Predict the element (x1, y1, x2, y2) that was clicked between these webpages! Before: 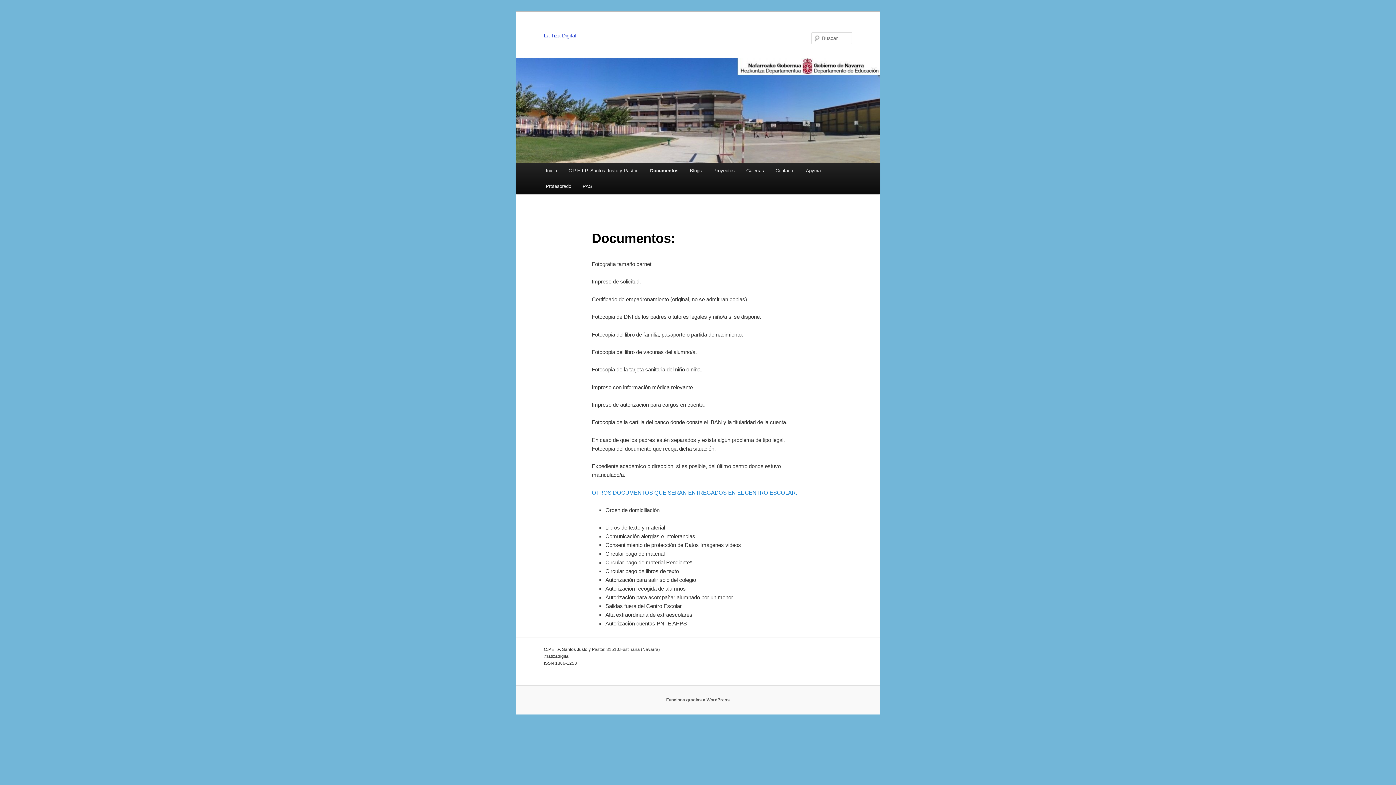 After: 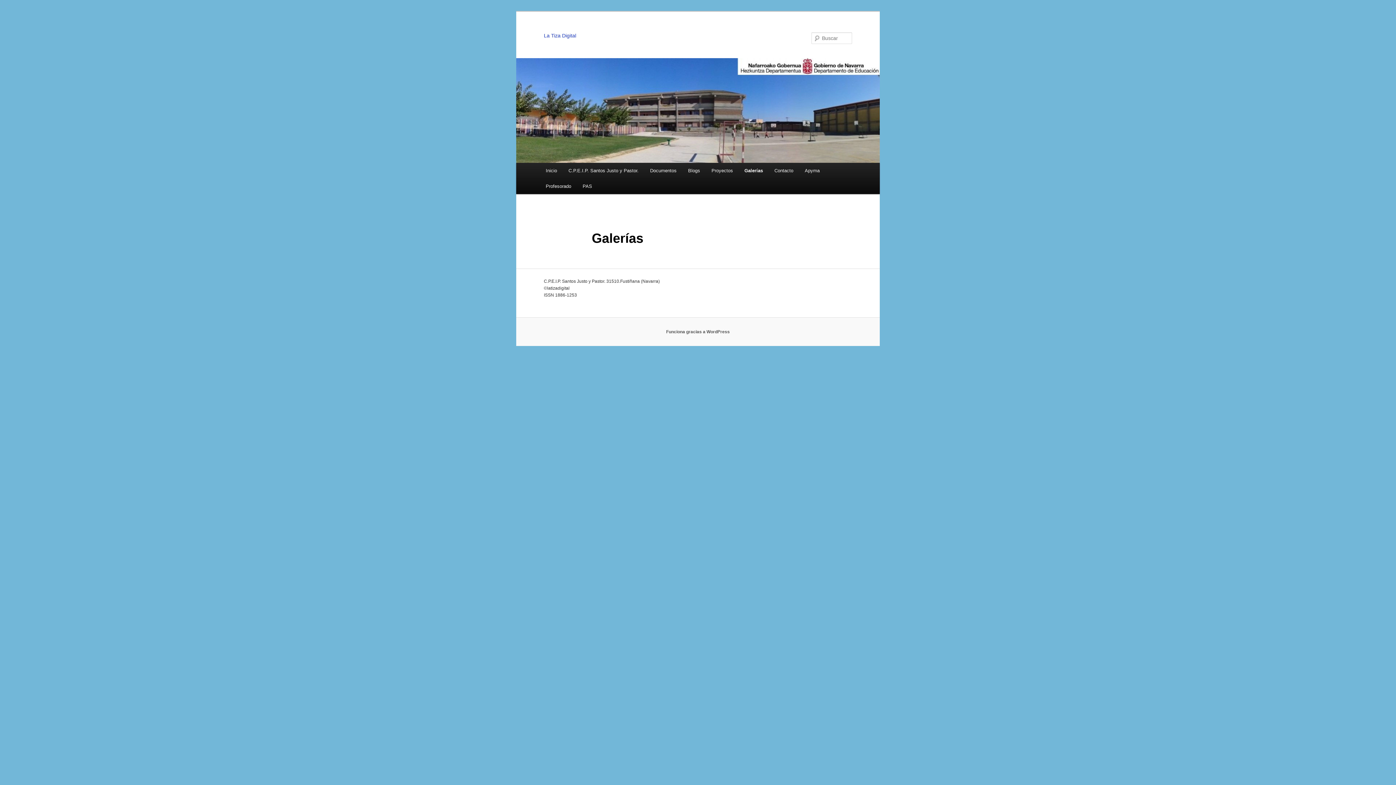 Action: bbox: (740, 162, 769, 178) label: Galerías